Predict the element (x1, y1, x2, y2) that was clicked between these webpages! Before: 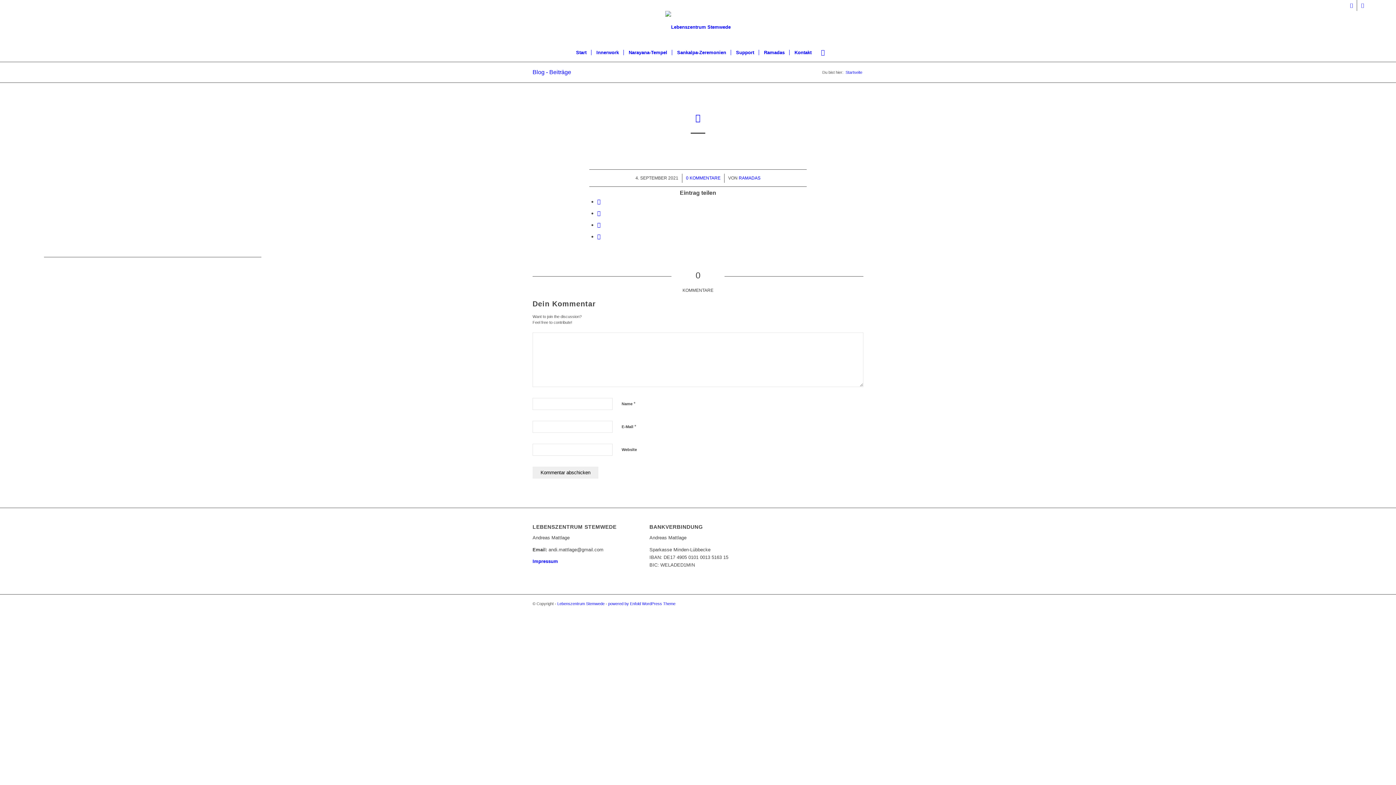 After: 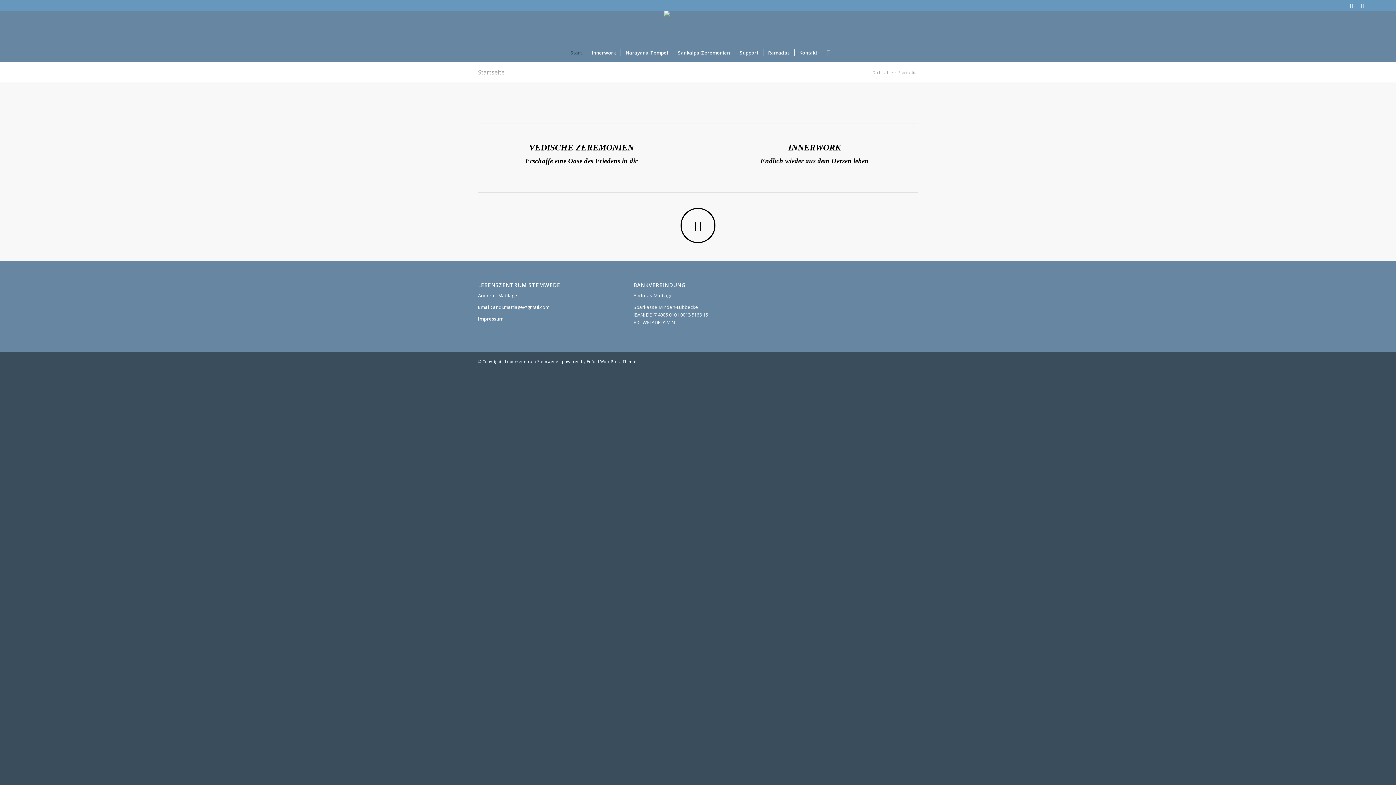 Action: label: Start bbox: (571, 43, 591, 61)